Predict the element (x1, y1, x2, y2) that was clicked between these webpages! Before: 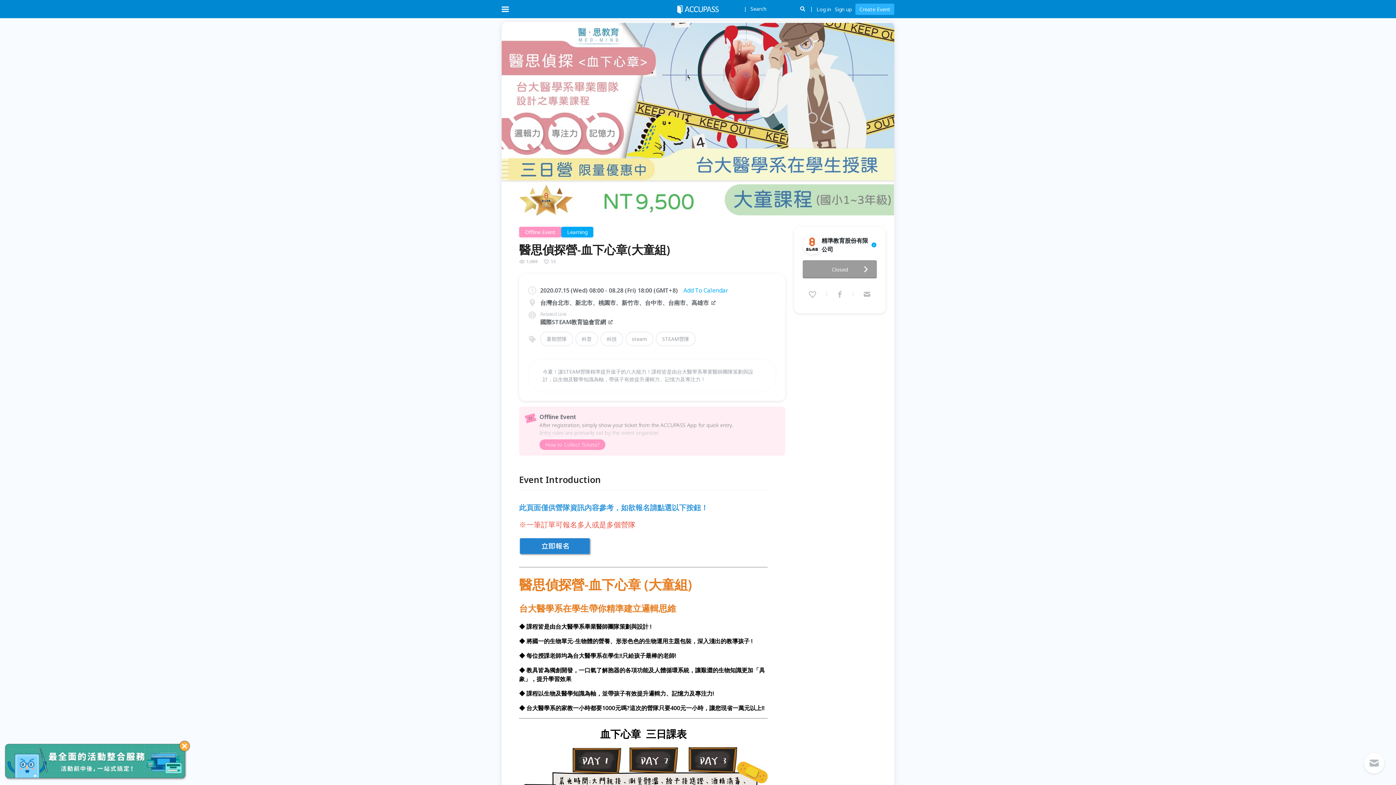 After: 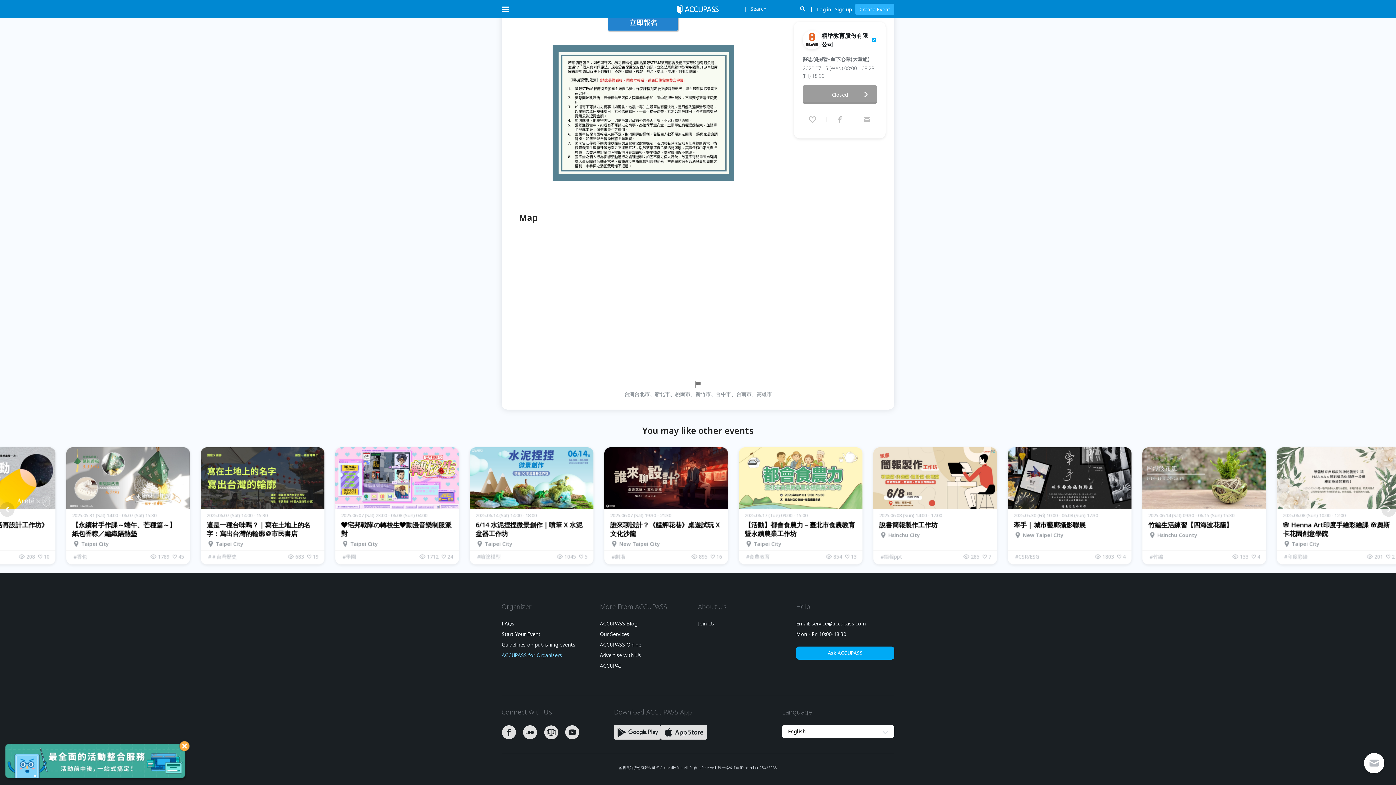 Action: label: ACCUPASS for Organizers bbox: (501, 448, 563, 454)